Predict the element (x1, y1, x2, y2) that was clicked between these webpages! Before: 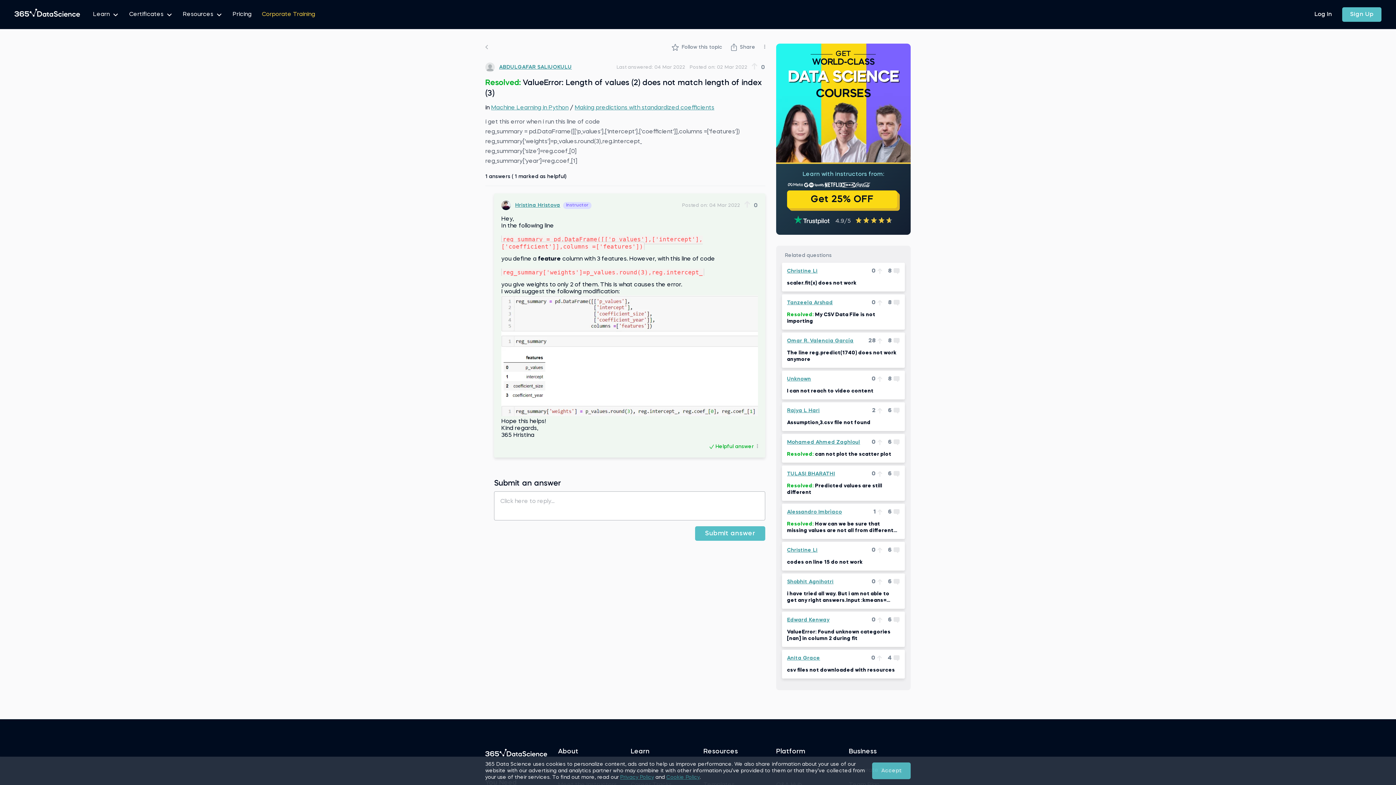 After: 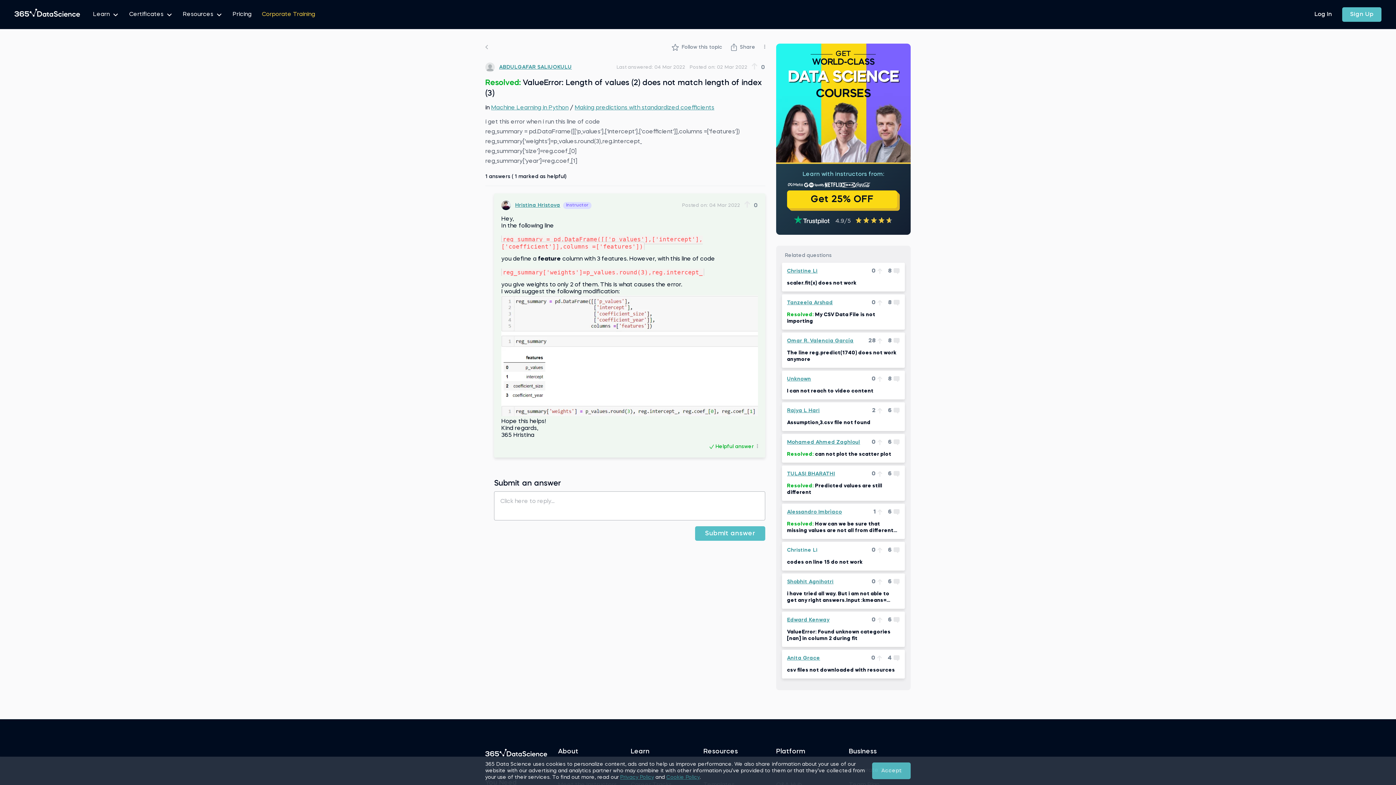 Action: bbox: (787, 547, 817, 553) label: Christine Li